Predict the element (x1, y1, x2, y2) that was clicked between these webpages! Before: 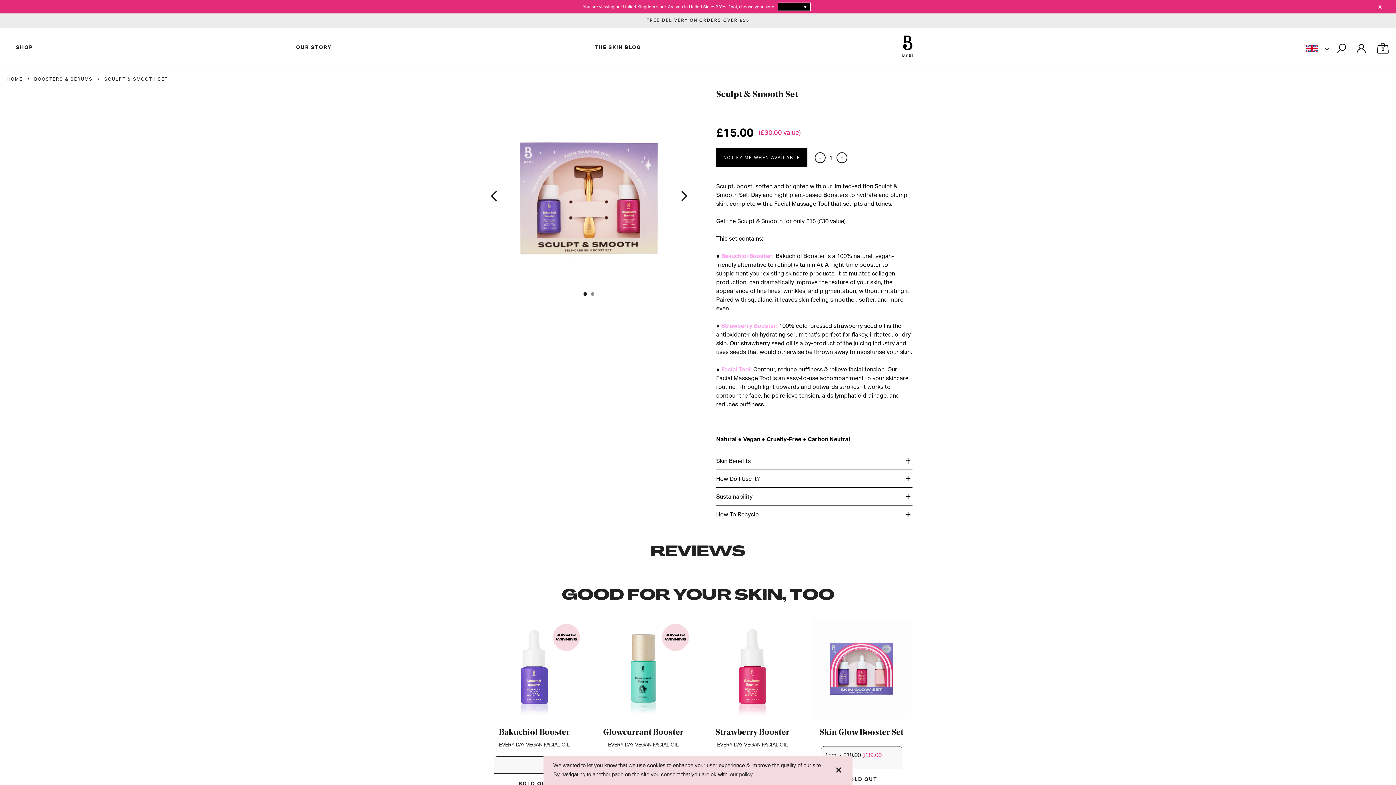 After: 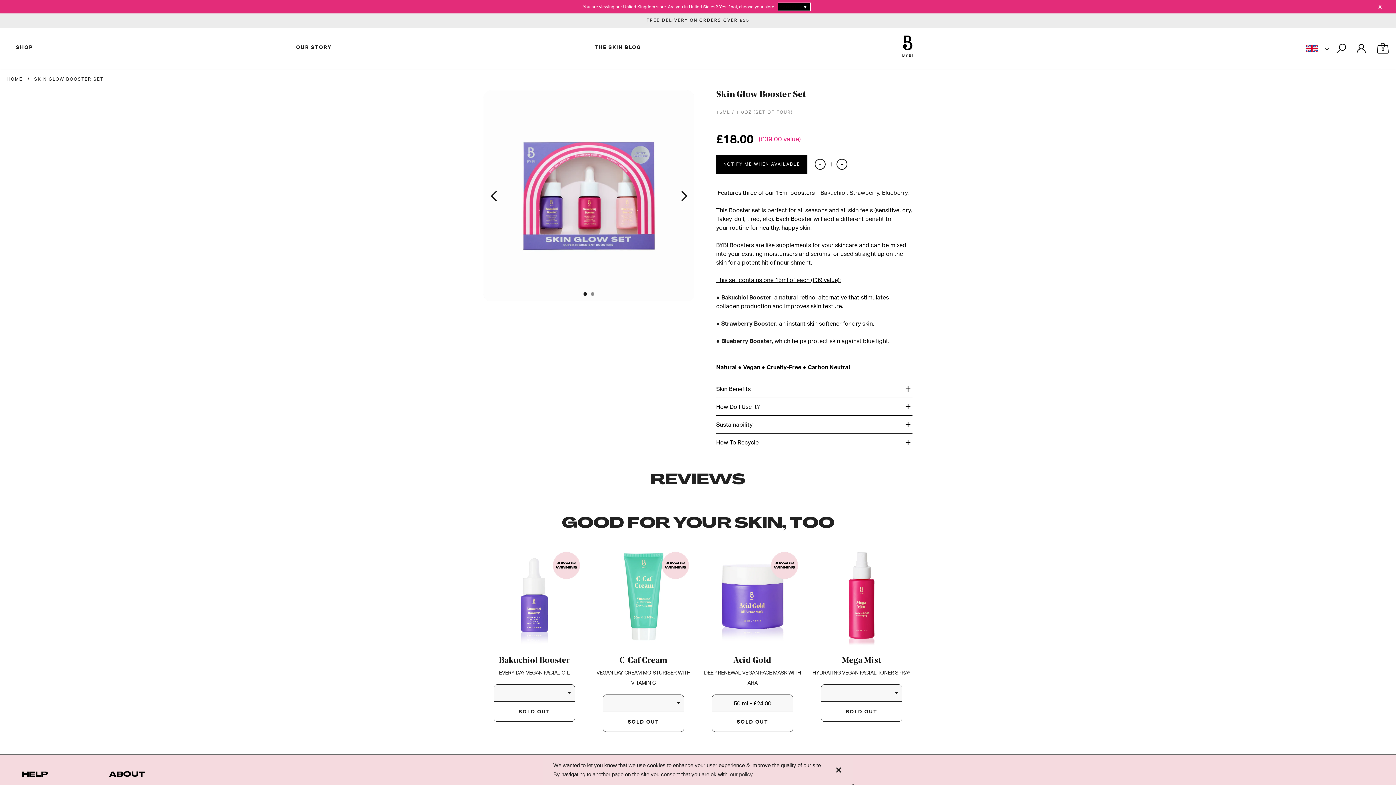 Action: label: Skin Glow Booster Set
 bbox: (810, 713, 912, 725)